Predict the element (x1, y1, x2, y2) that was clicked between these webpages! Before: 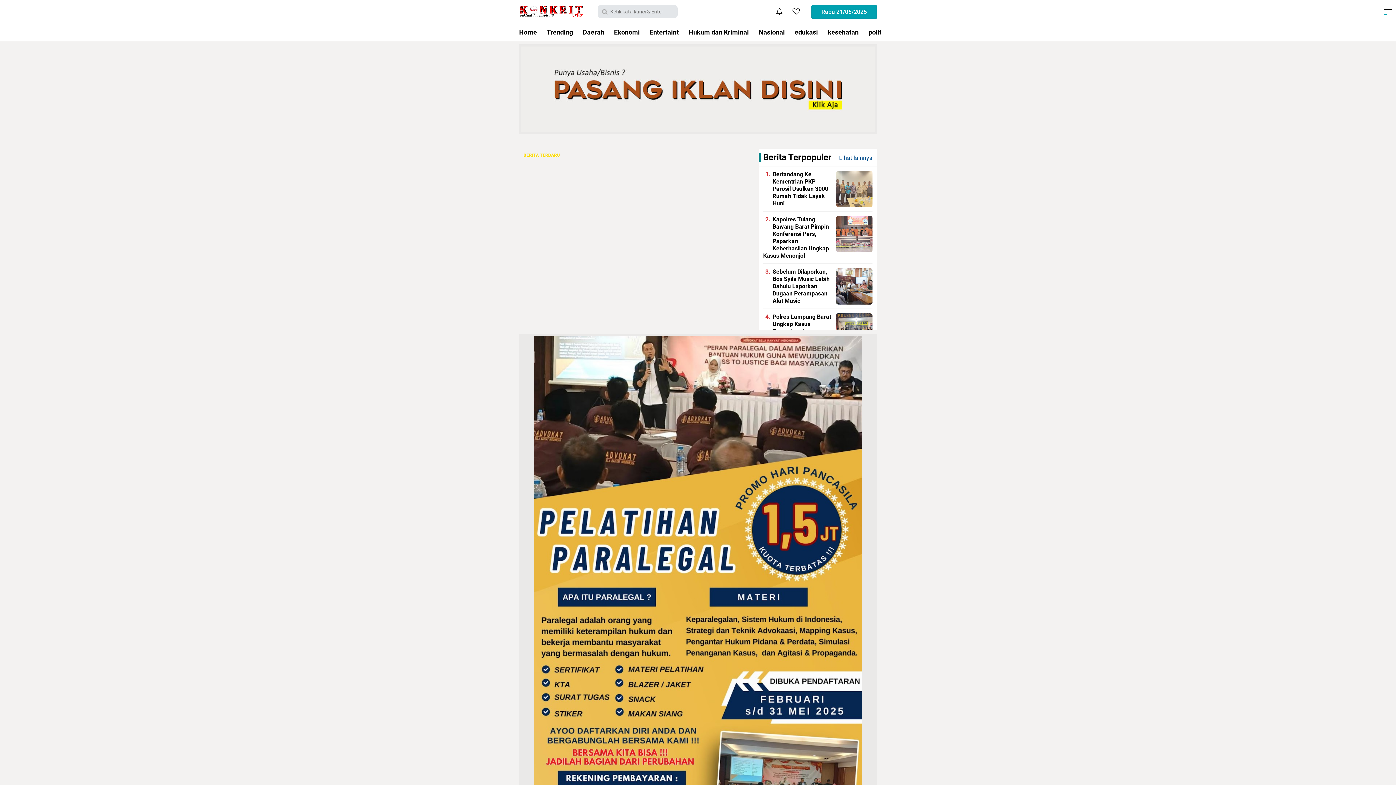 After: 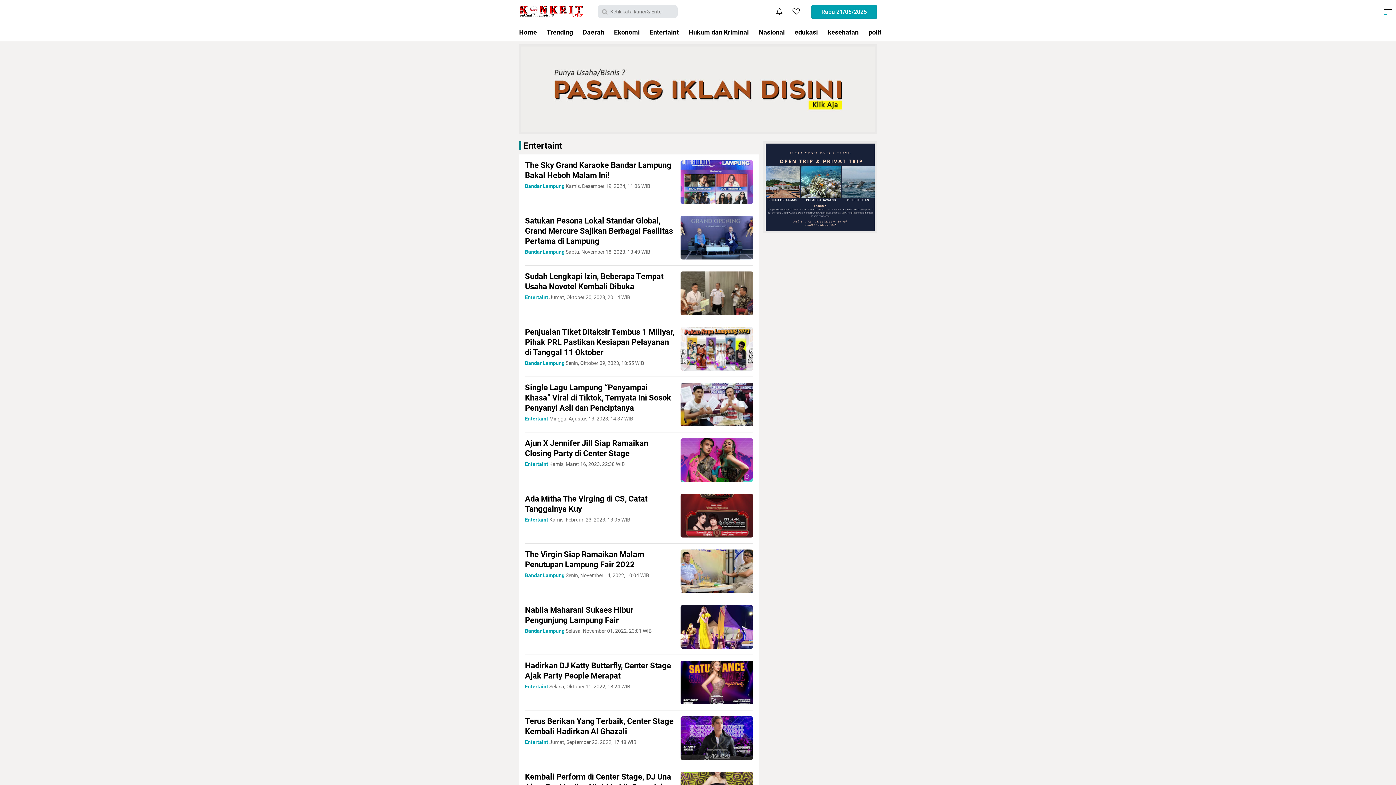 Action: bbox: (645, 23, 683, 41) label: Entertaint